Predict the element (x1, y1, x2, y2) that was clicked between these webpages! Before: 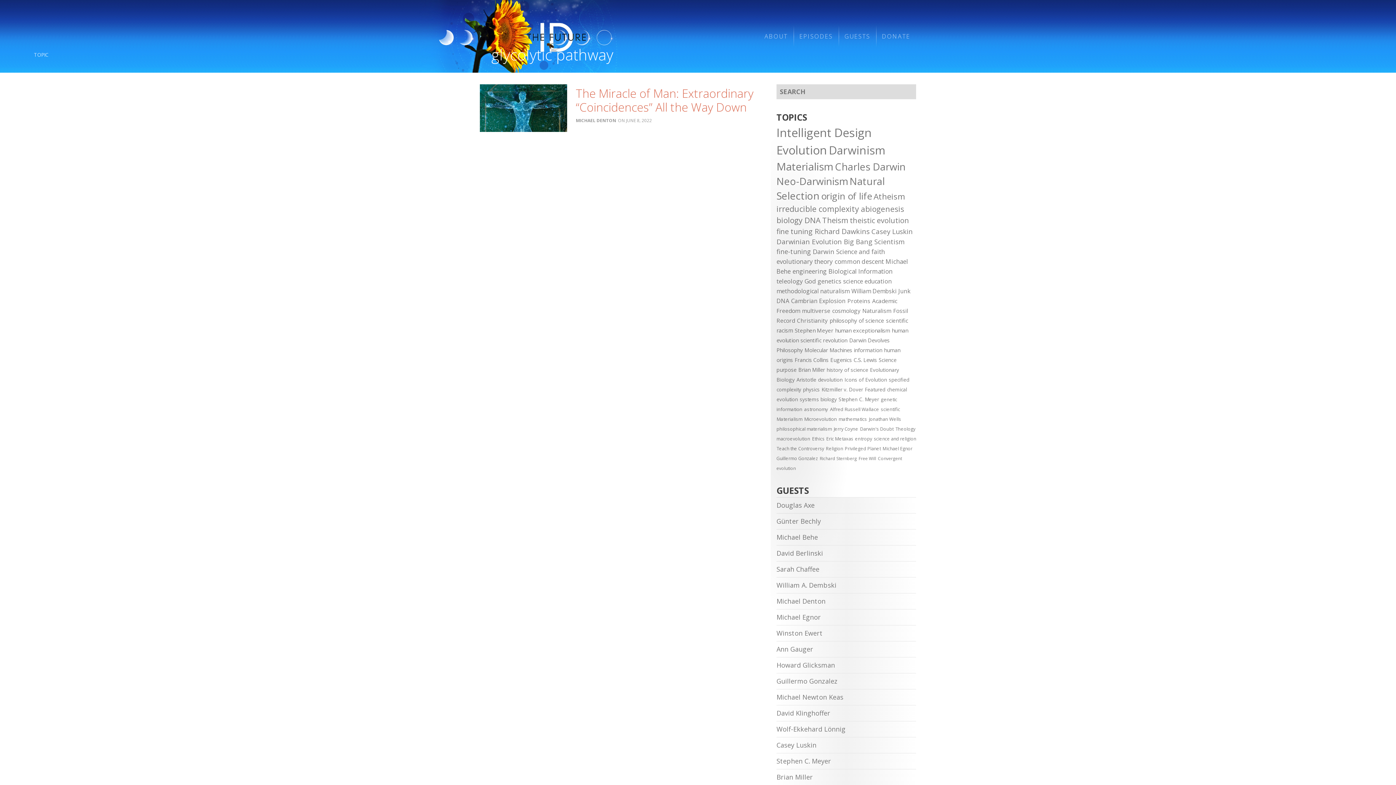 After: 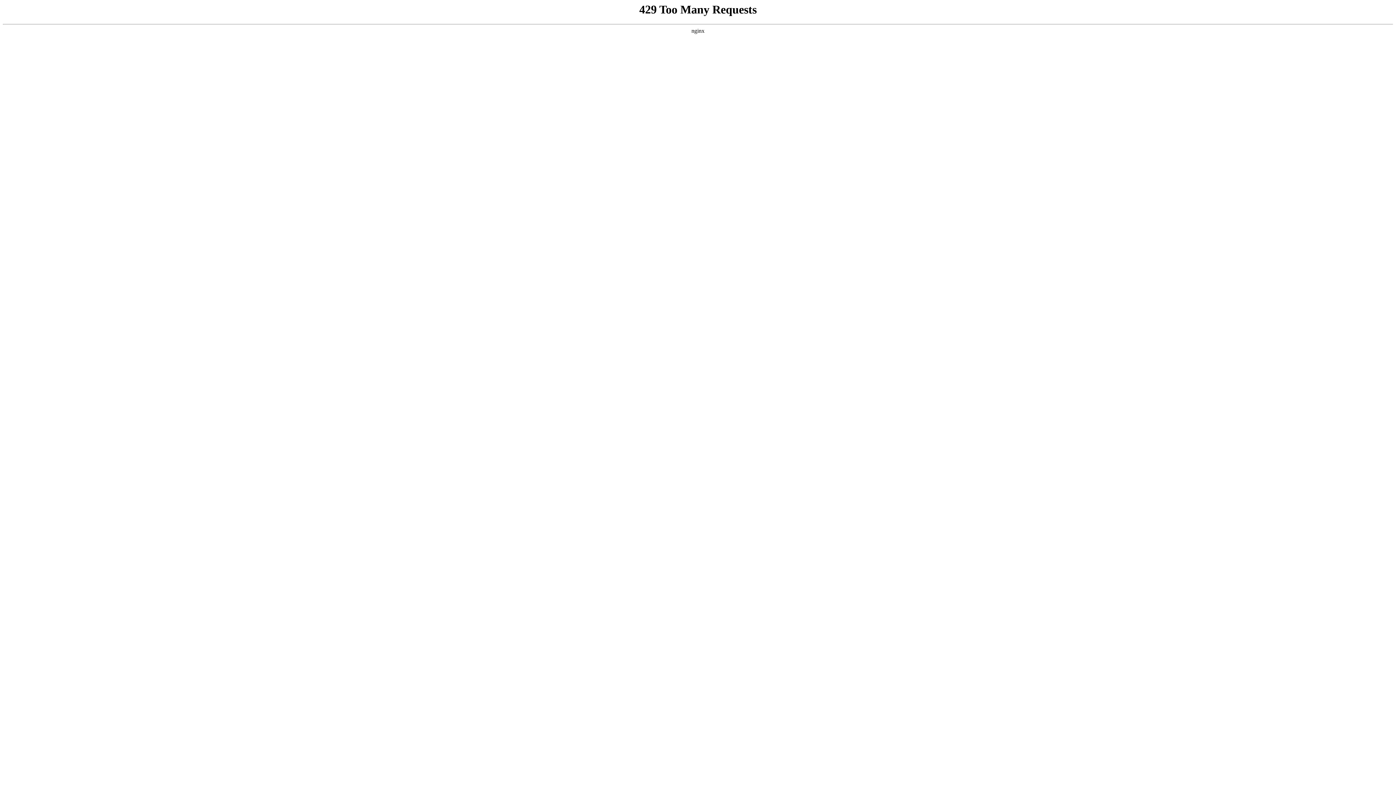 Action: bbox: (776, 513, 916, 529) label: Günter Bechly